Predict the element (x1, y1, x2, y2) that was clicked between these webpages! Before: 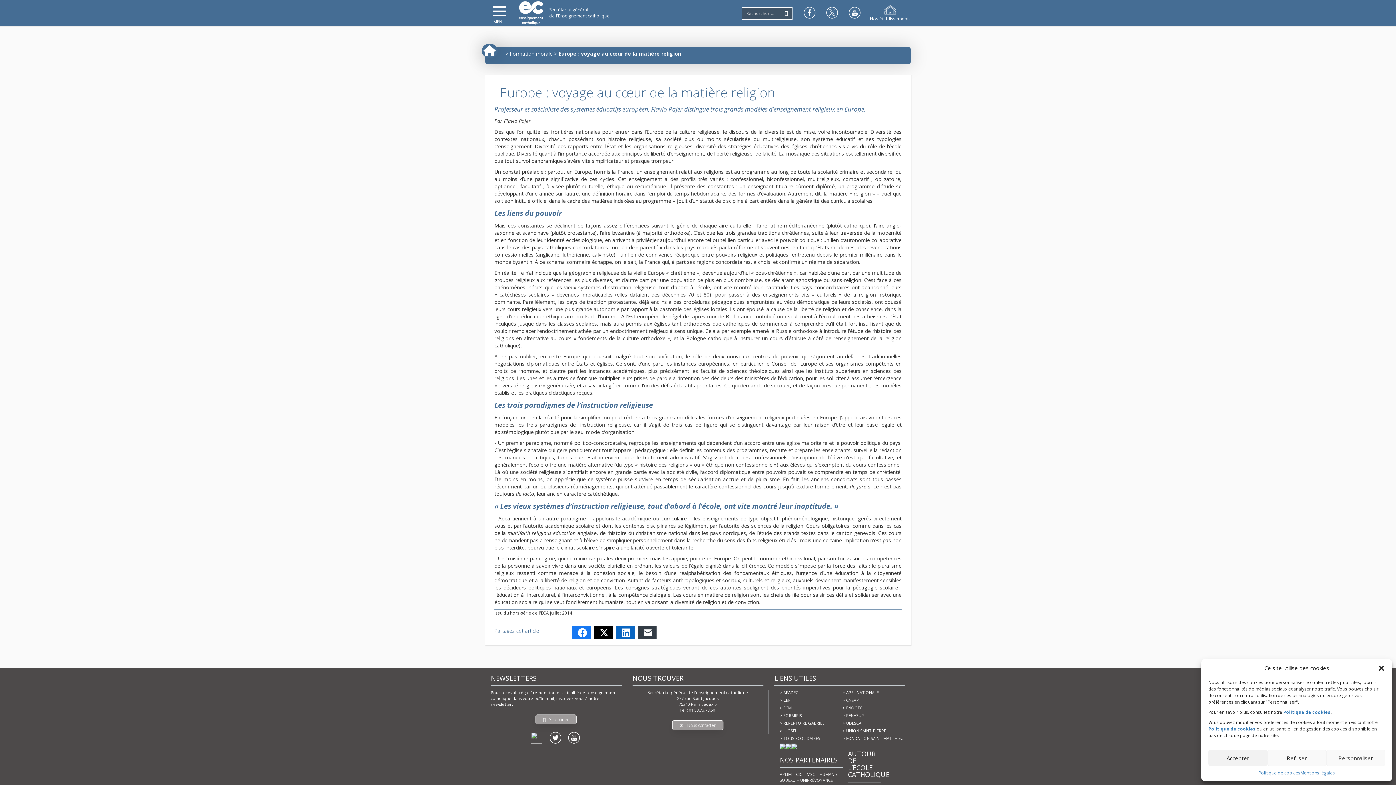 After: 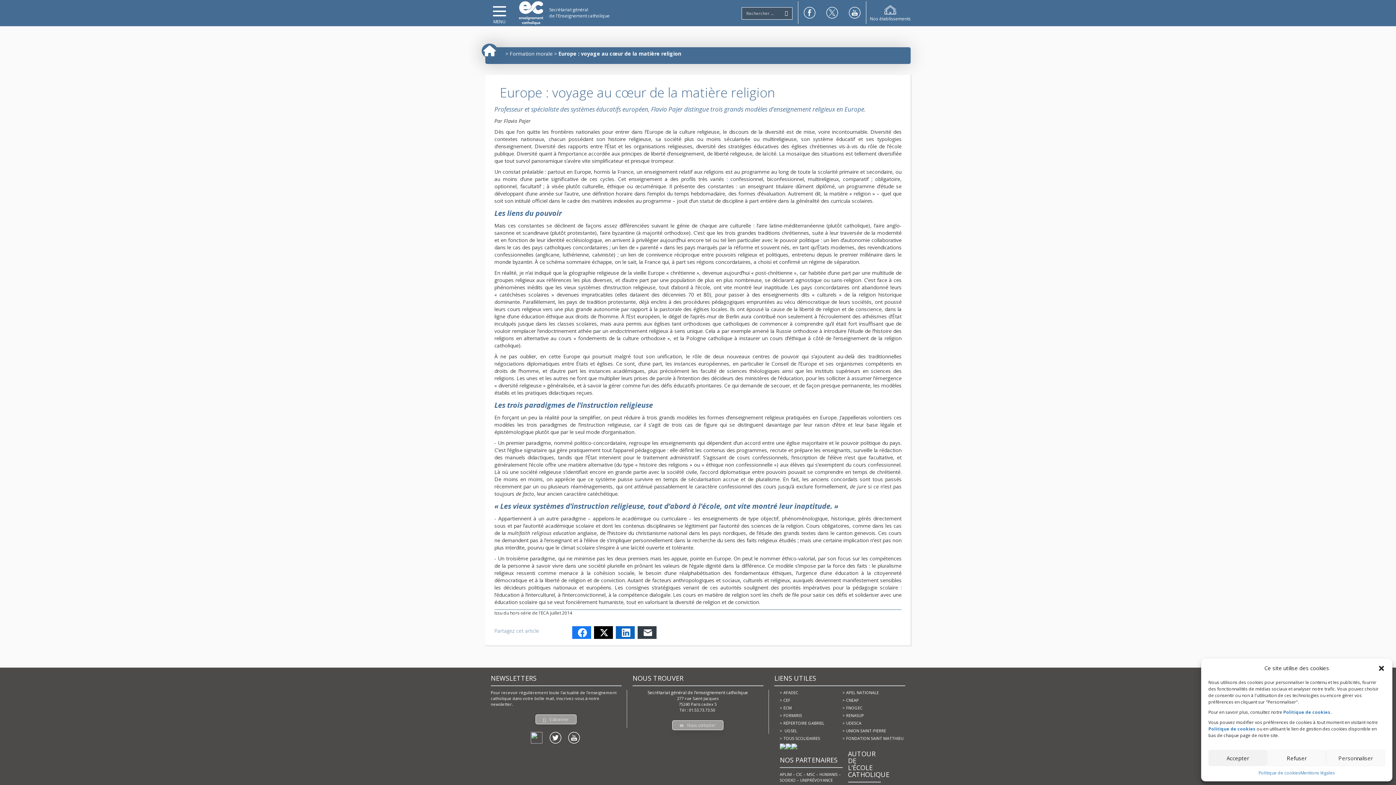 Action: bbox: (780, 757, 842, 768) label: NOS PARTENAIRES